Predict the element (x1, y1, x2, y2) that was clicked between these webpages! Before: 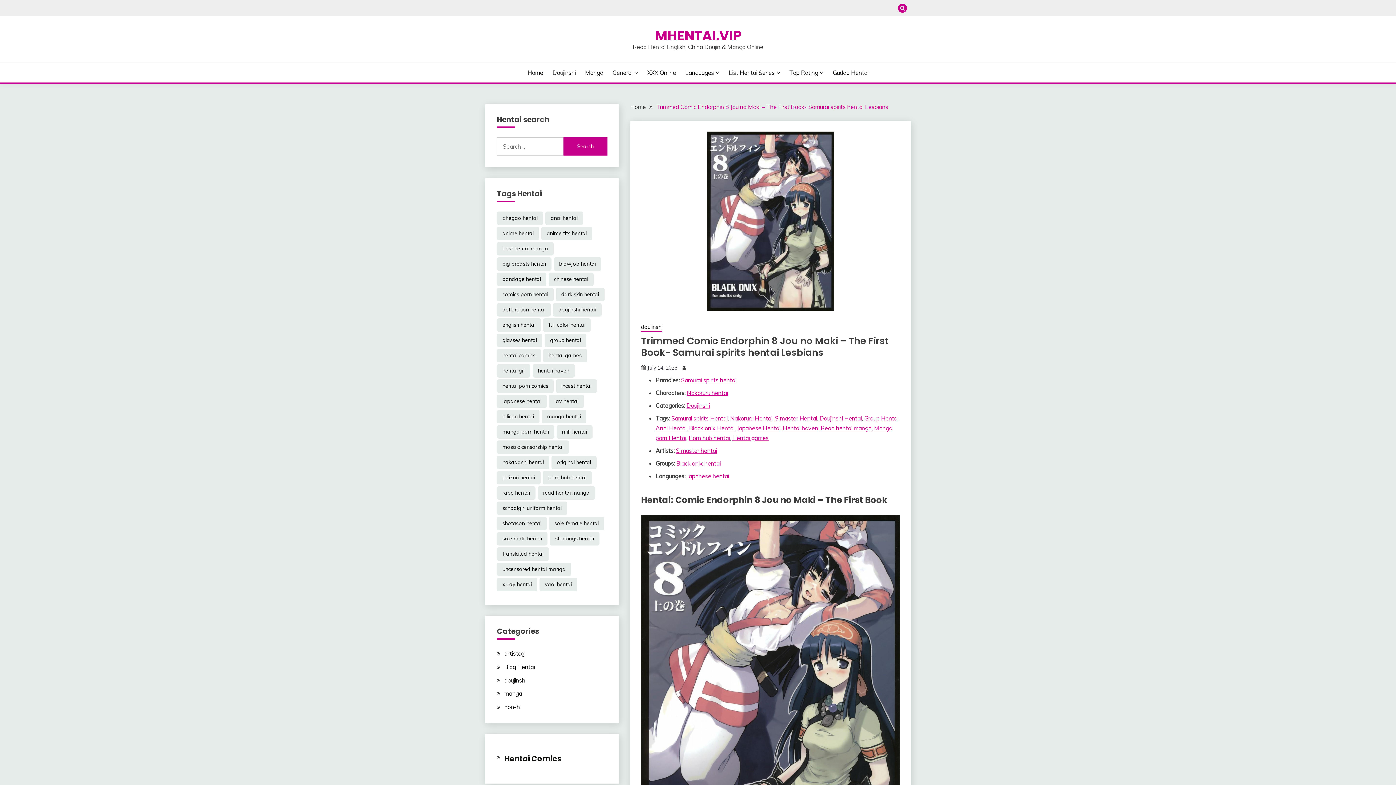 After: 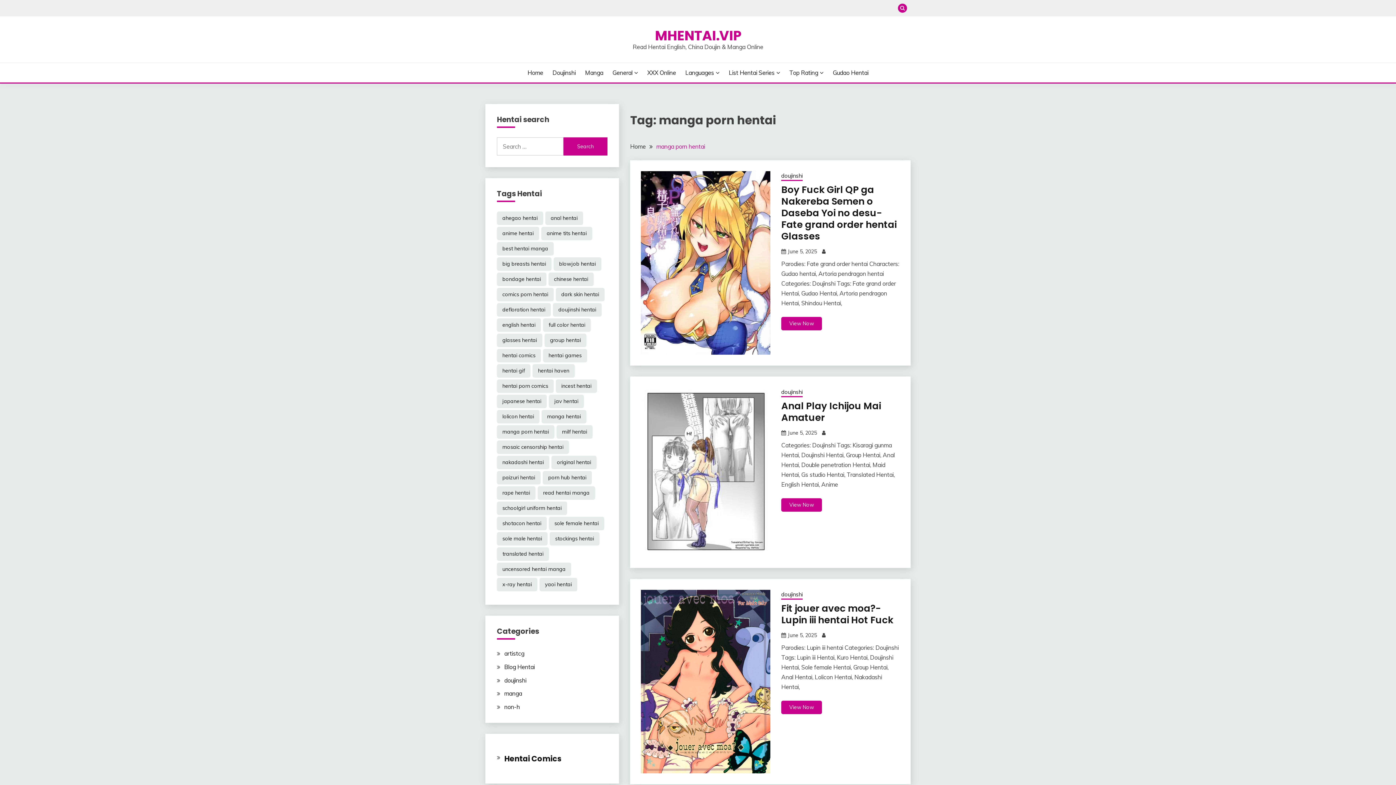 Action: bbox: (497, 425, 554, 438) label: manga porn hentai (28,128 items)